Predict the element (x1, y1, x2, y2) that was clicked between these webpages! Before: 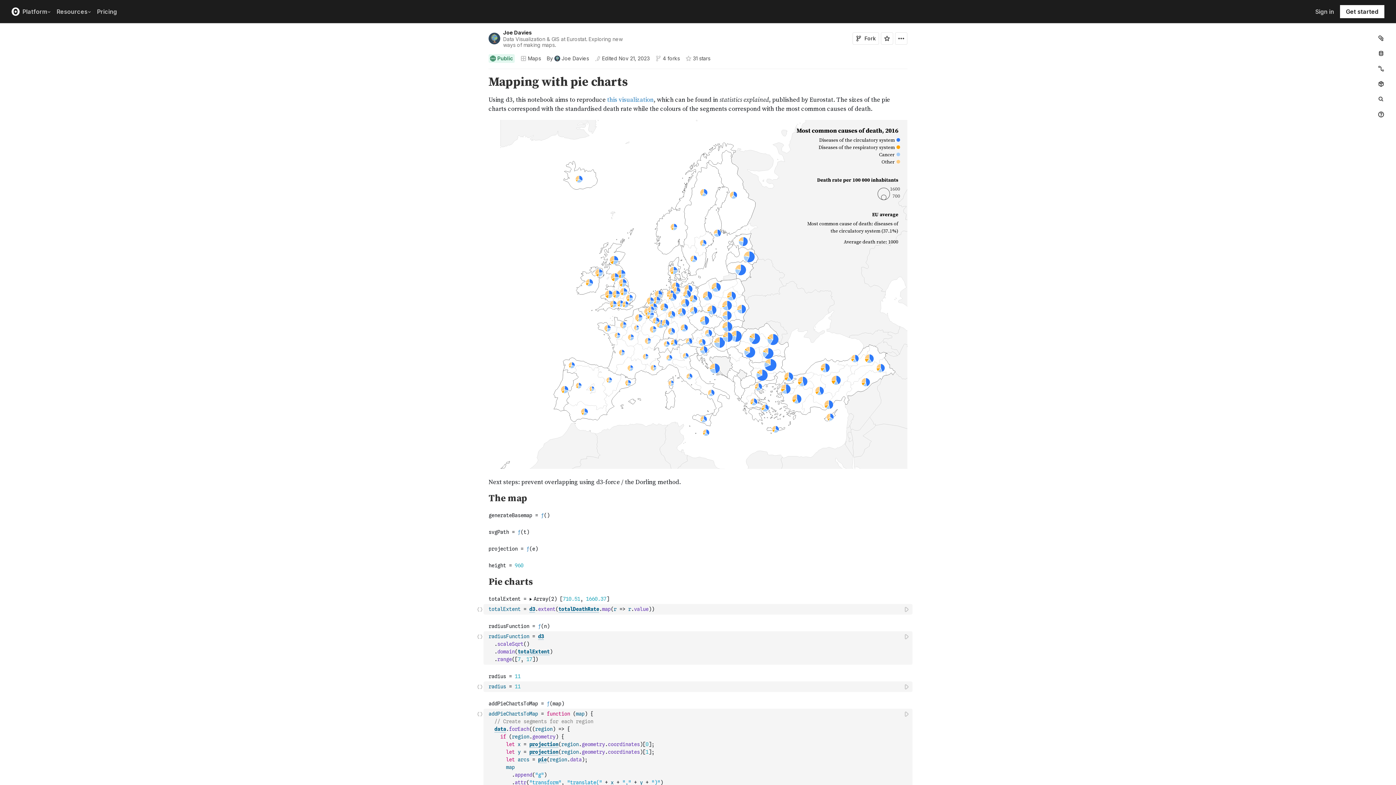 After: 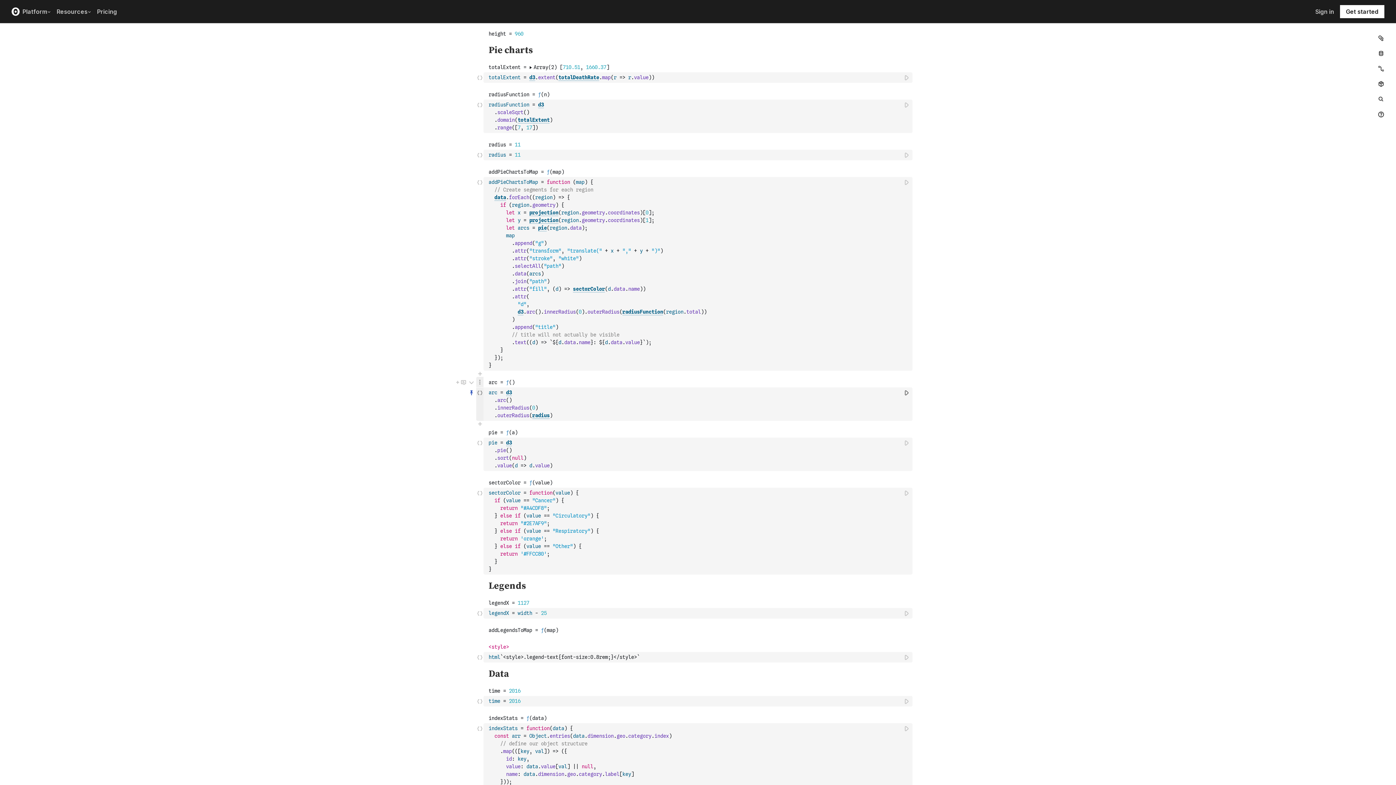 Action: bbox: (901, 530, 912, 541)